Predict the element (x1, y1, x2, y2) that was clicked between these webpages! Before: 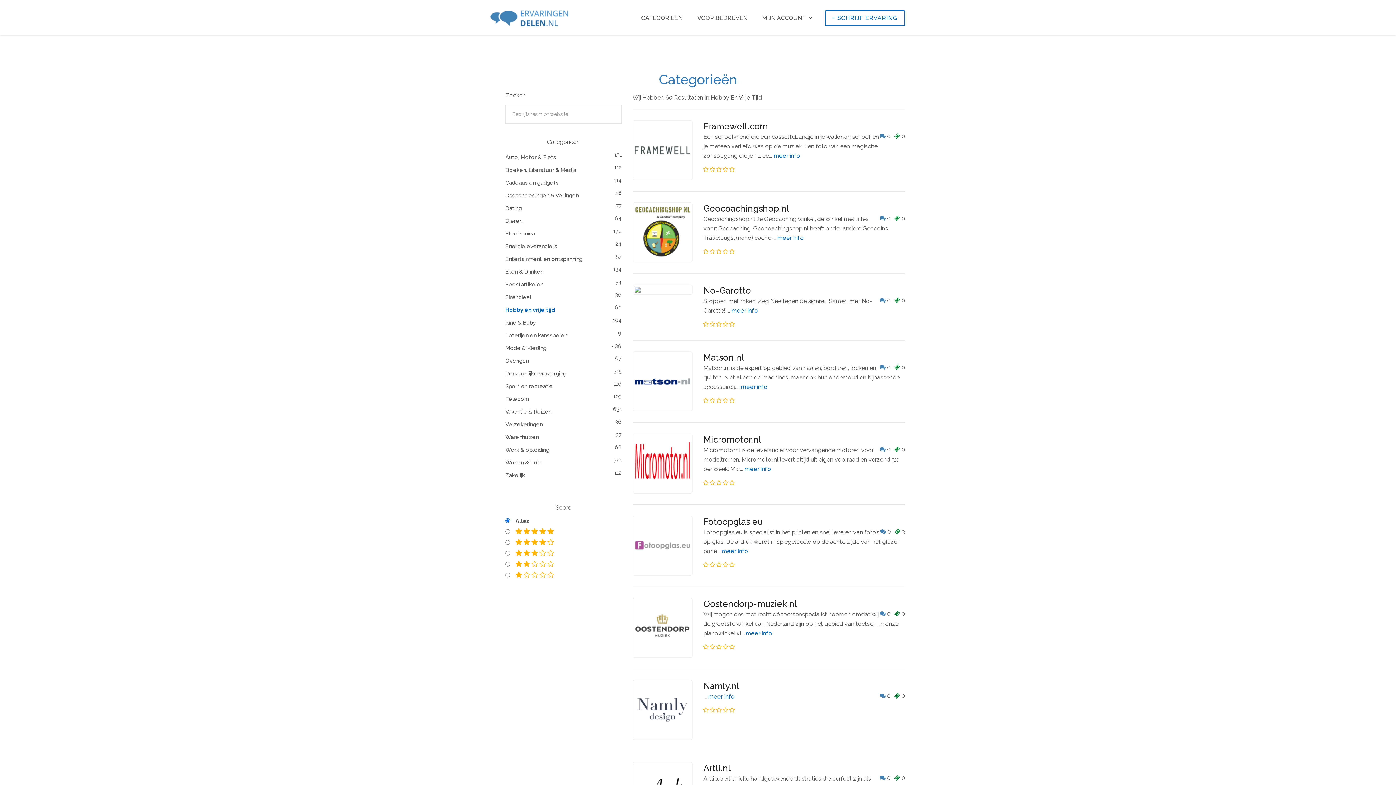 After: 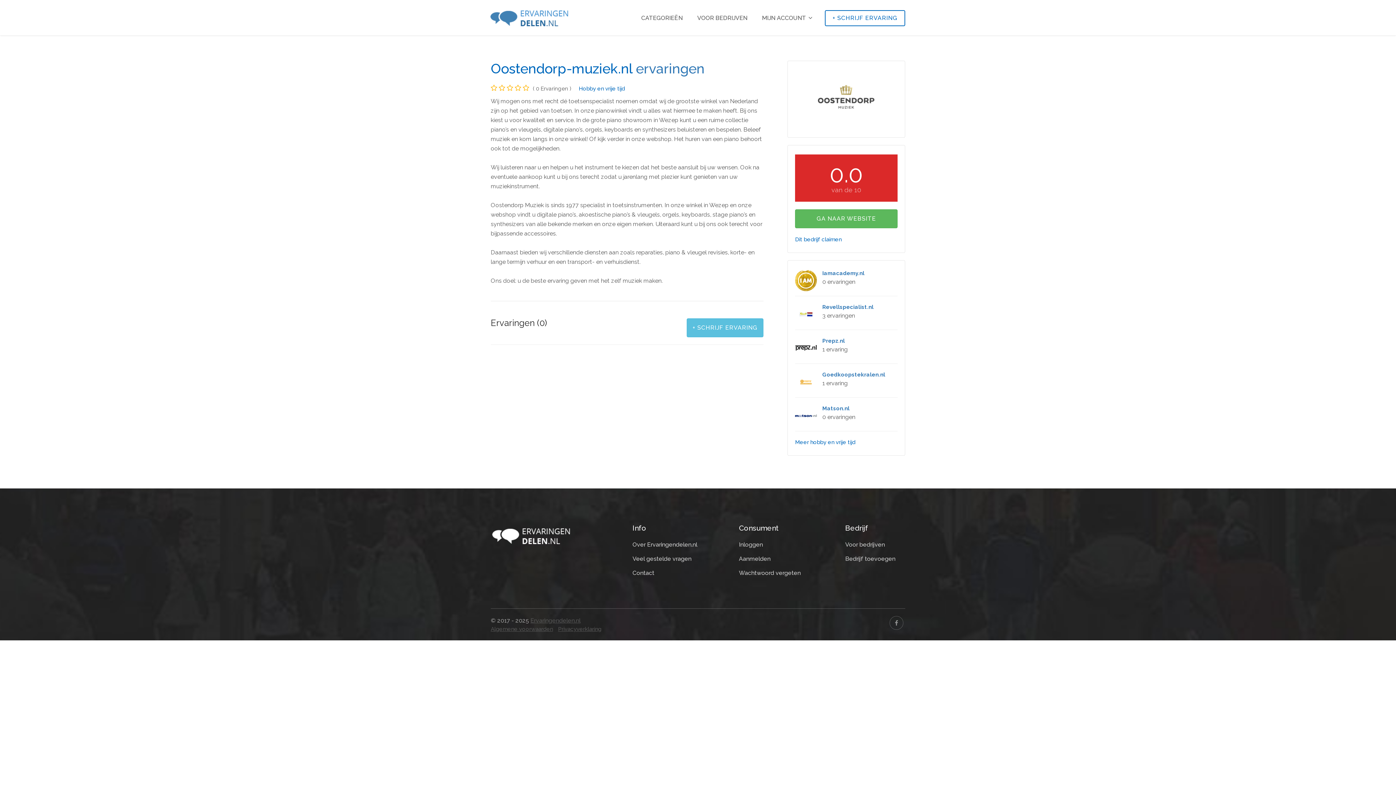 Action: label: meer info bbox: (745, 630, 772, 637)